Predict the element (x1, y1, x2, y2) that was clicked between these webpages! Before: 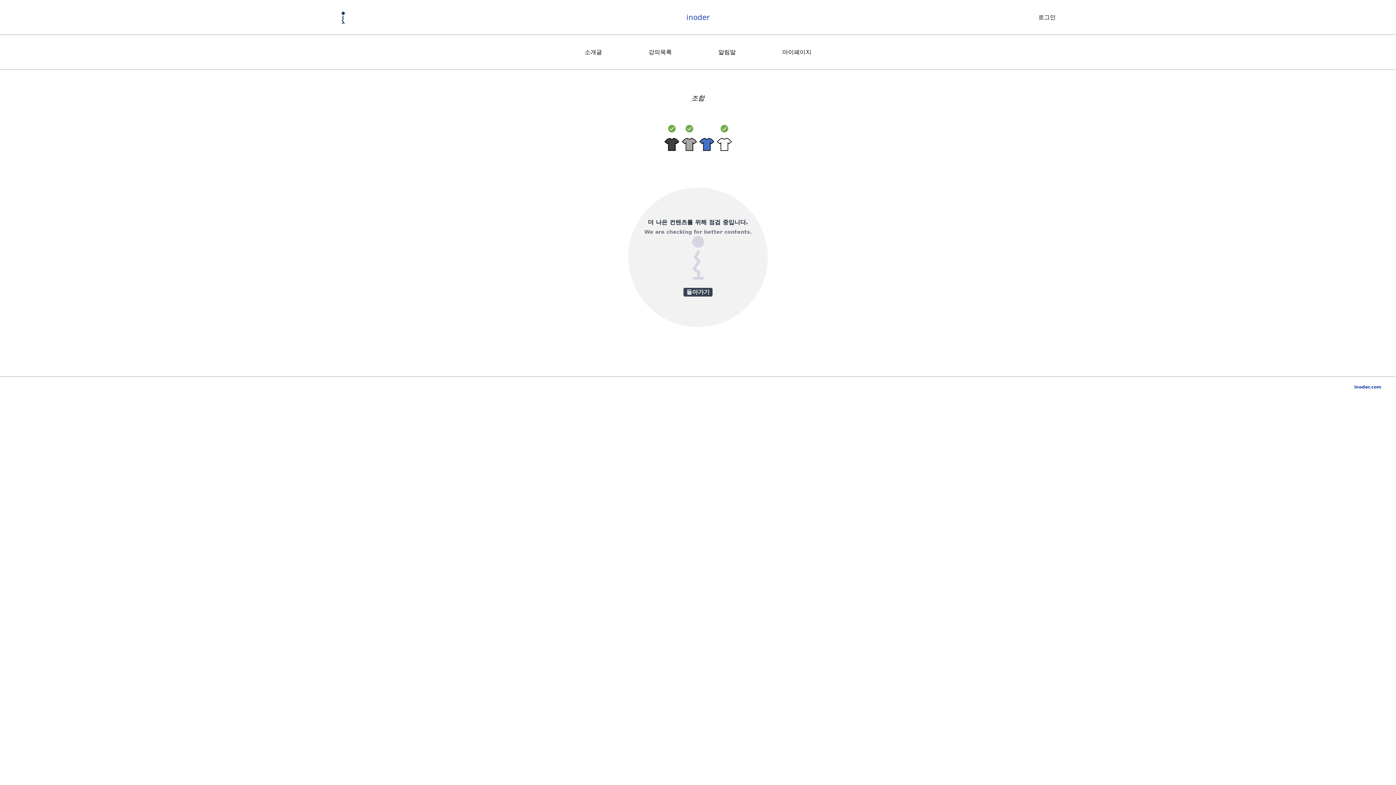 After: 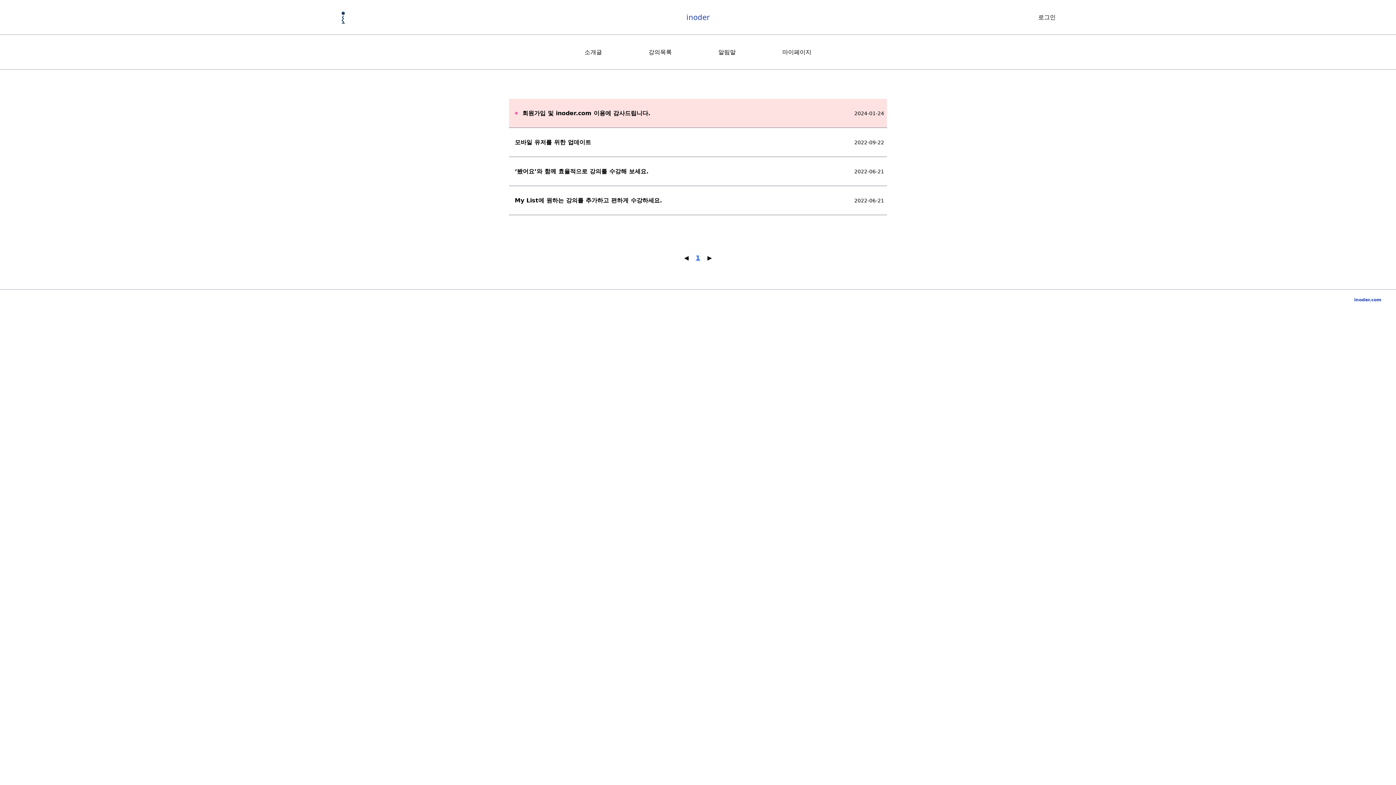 Action: bbox: (718, 47, 736, 56) label: 알림말